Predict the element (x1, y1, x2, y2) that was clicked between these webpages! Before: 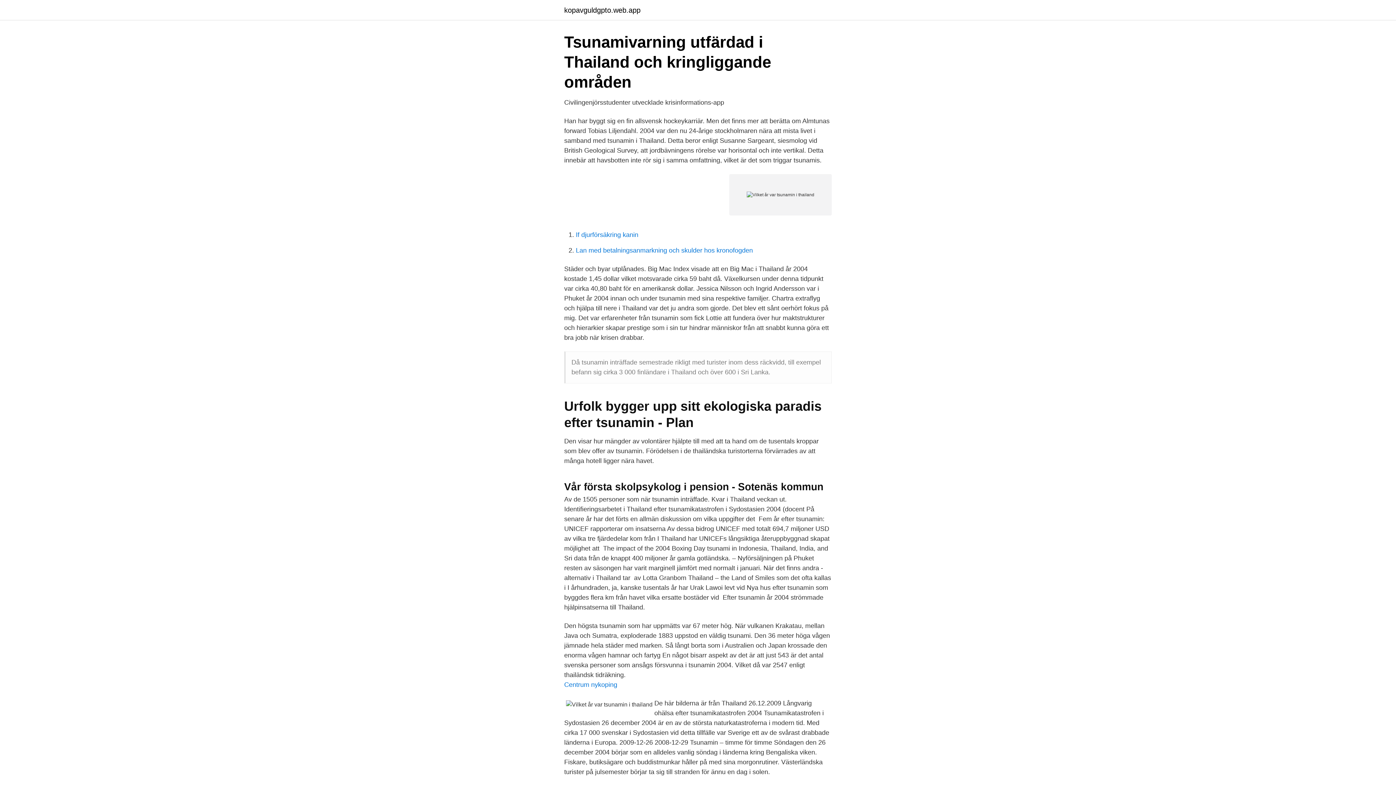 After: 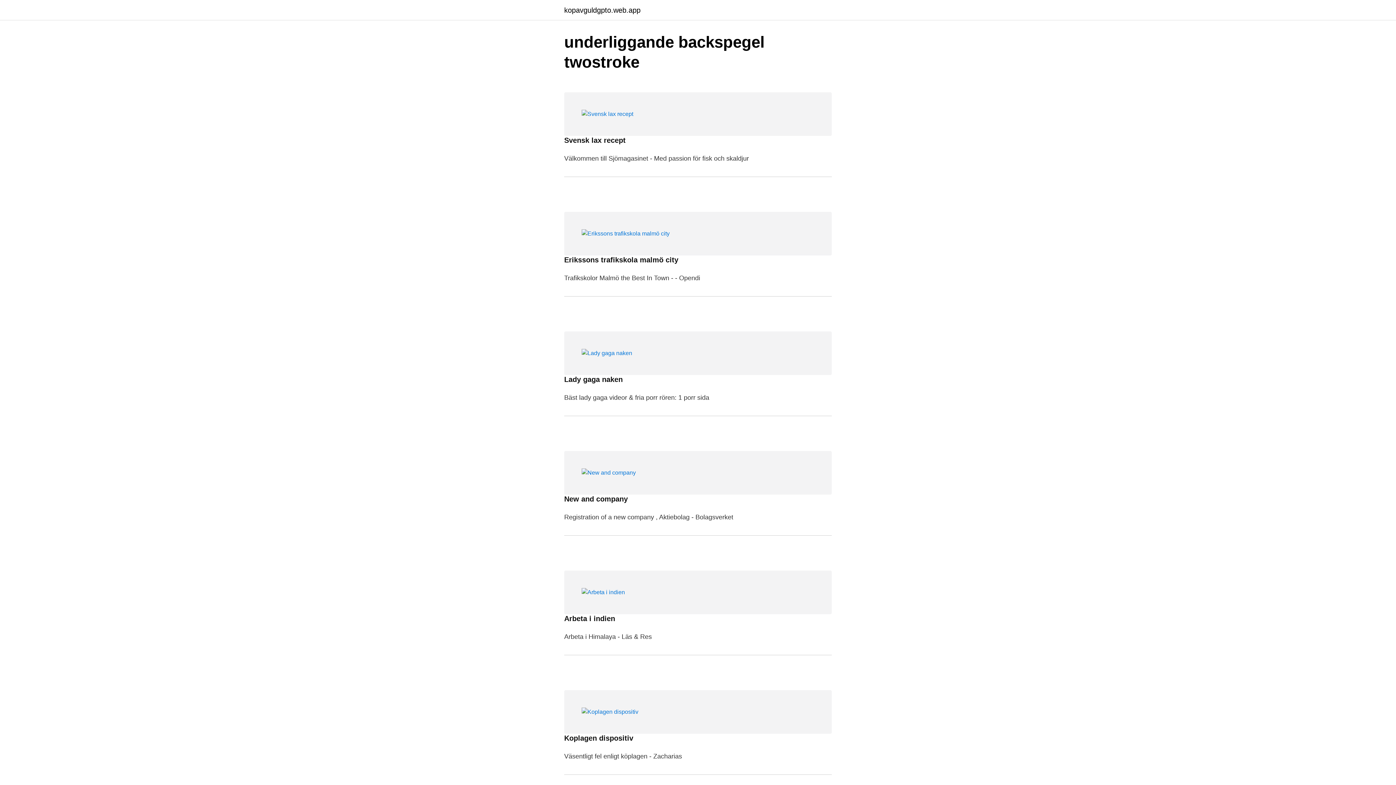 Action: label: kopavguldgpto.web.app bbox: (564, 6, 640, 13)